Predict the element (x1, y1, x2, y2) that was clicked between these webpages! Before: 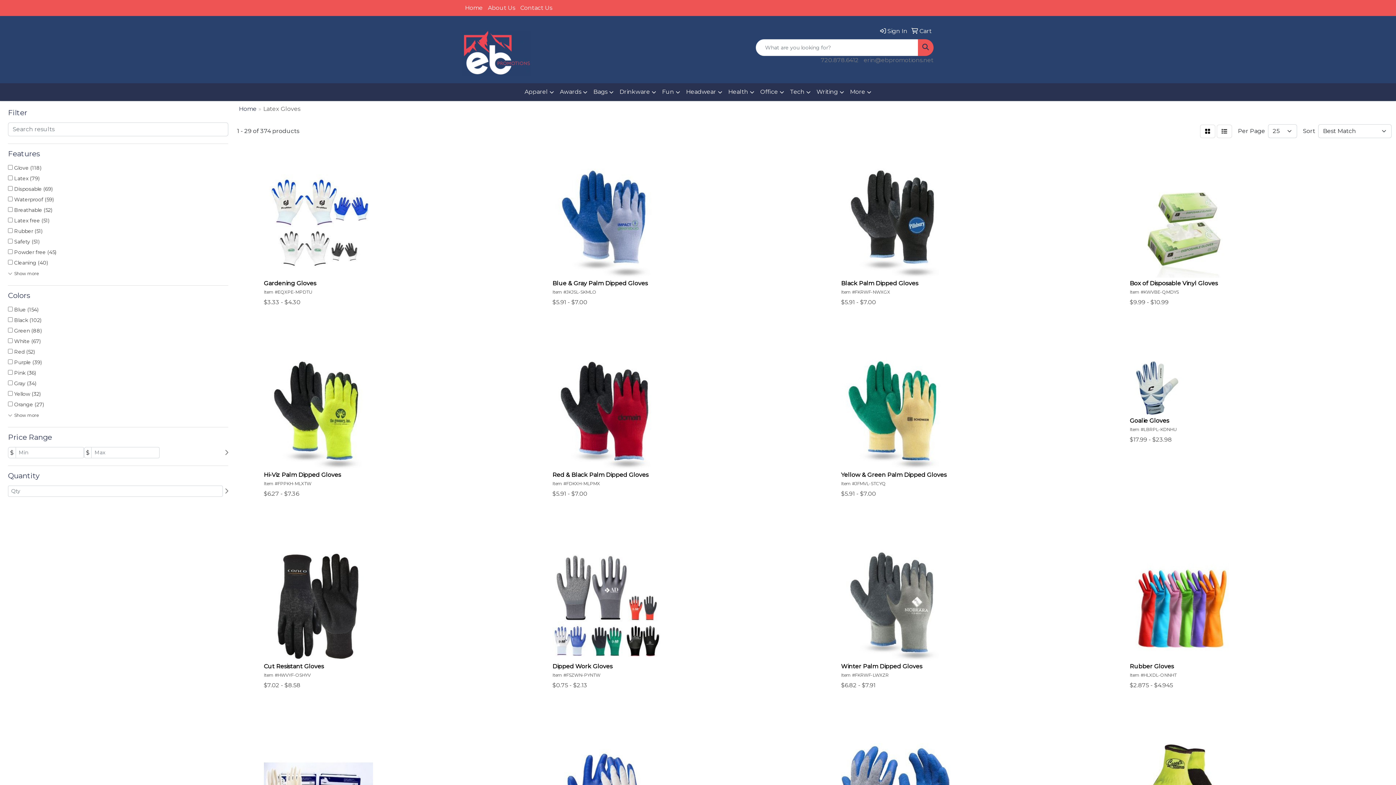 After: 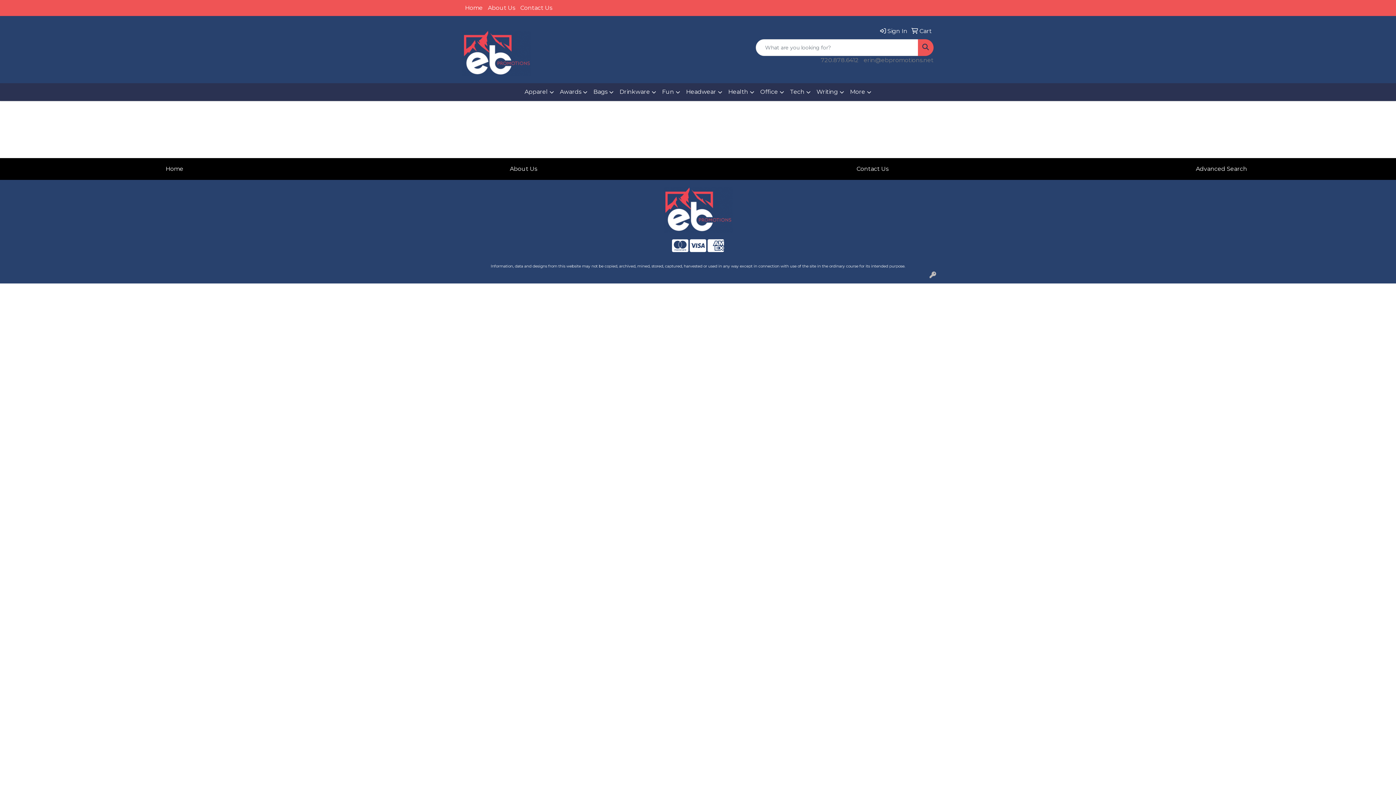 Action: bbox: (877, 23, 907, 39) label:  Sign In